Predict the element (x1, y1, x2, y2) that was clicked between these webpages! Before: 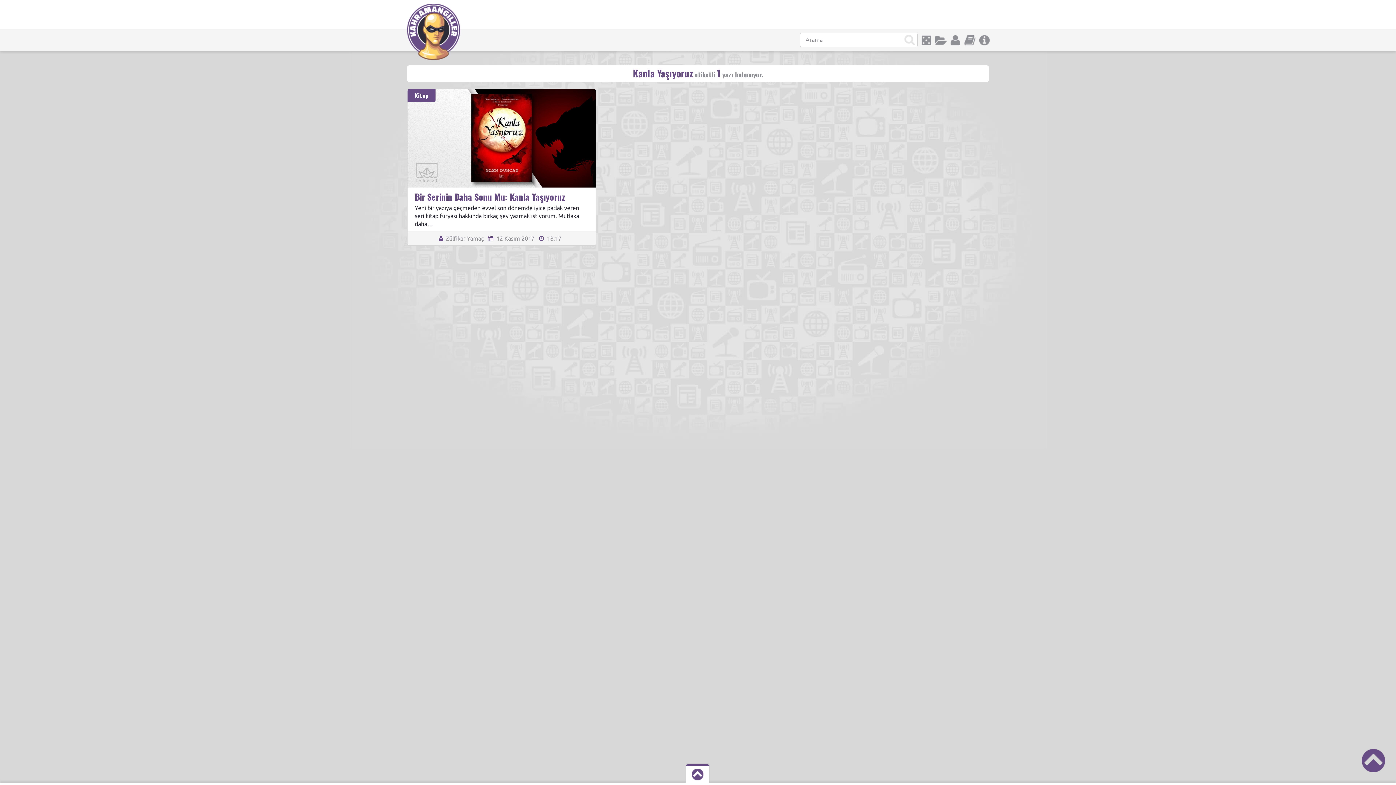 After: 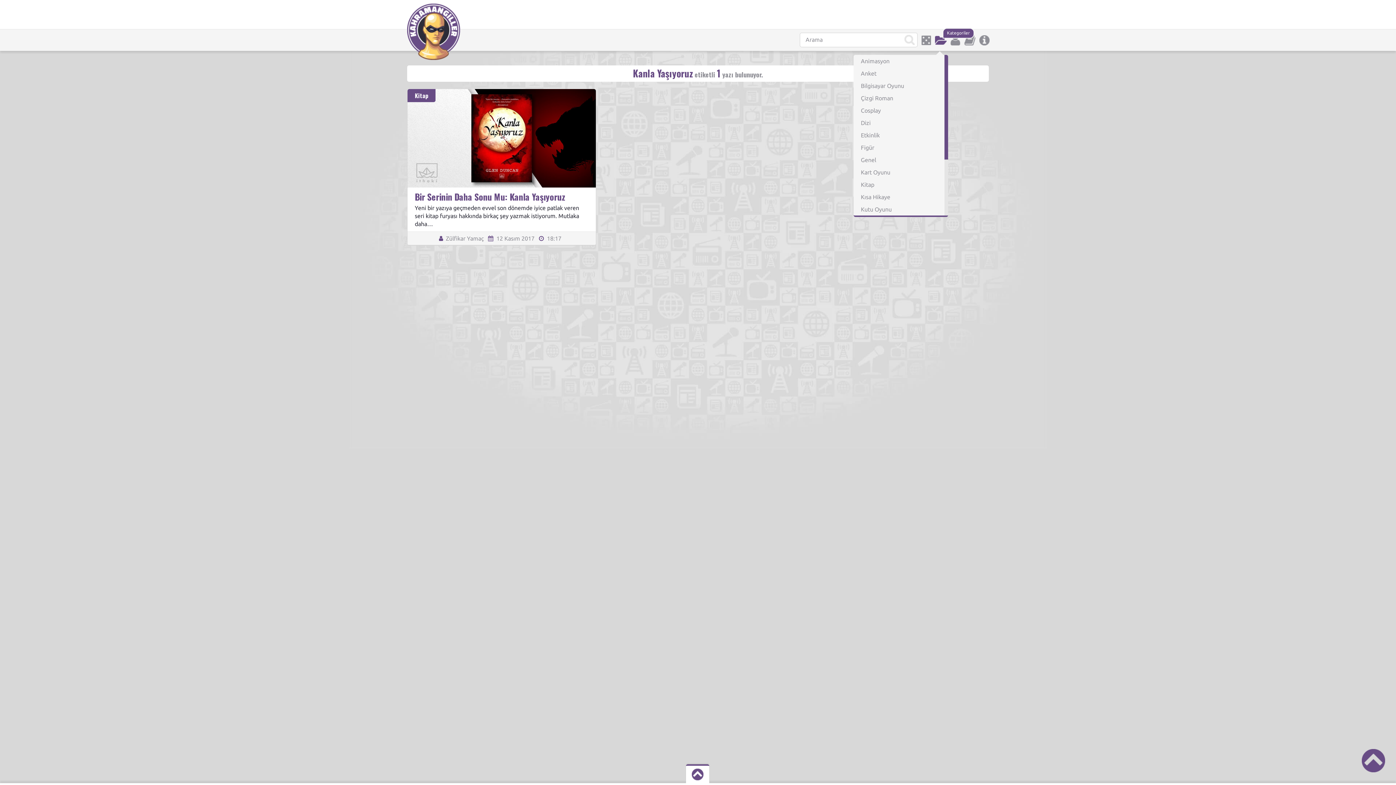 Action: bbox: (933, 35, 948, 45)